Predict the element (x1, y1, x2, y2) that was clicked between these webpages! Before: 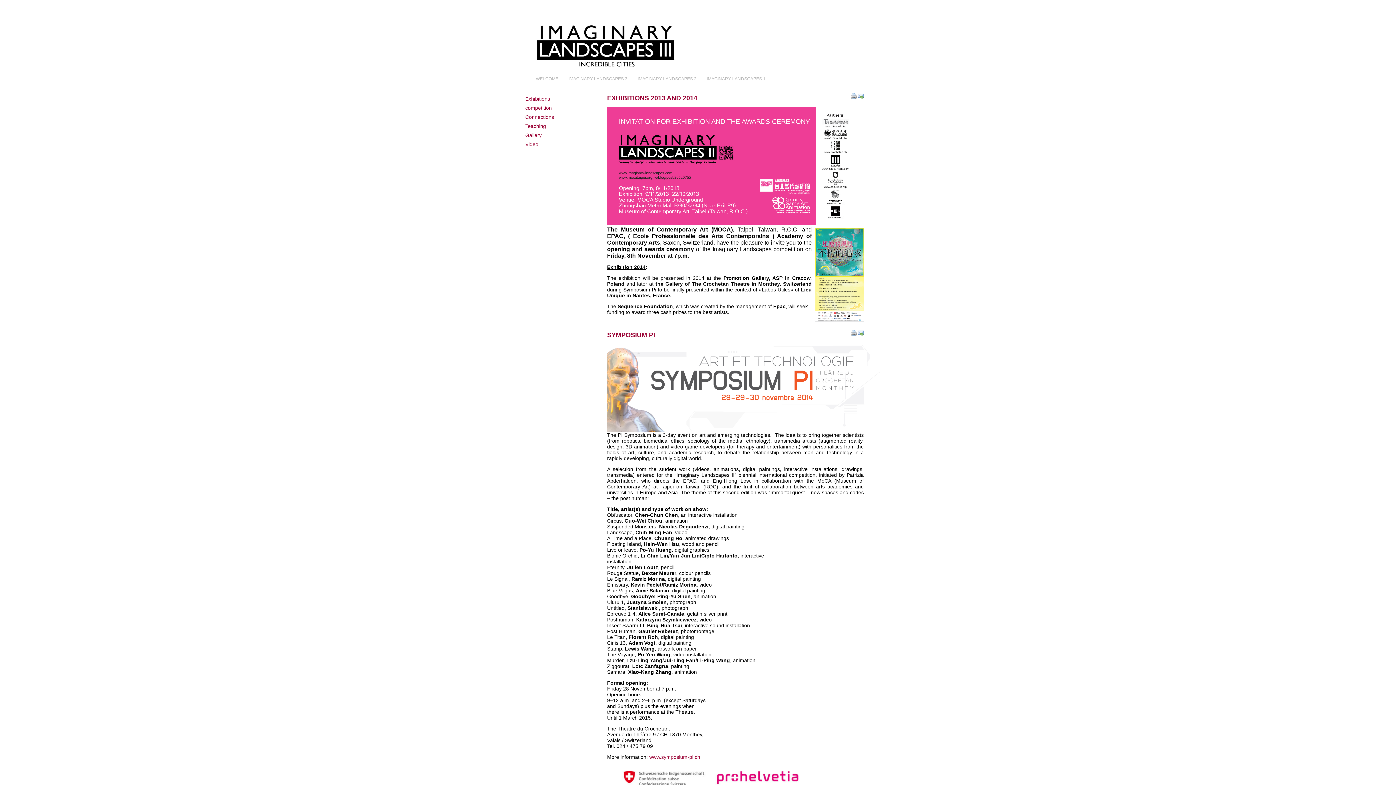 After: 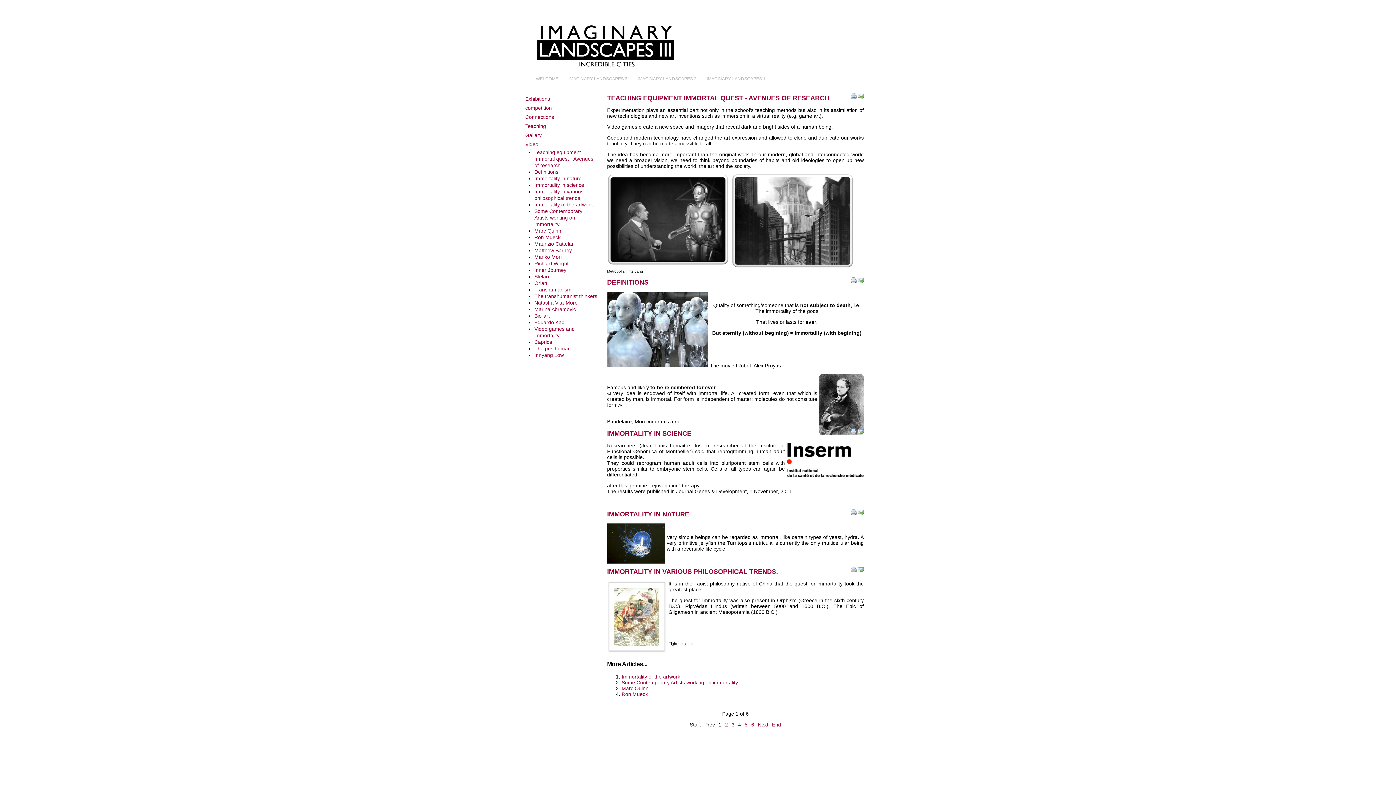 Action: label: Teaching bbox: (525, 123, 546, 129)